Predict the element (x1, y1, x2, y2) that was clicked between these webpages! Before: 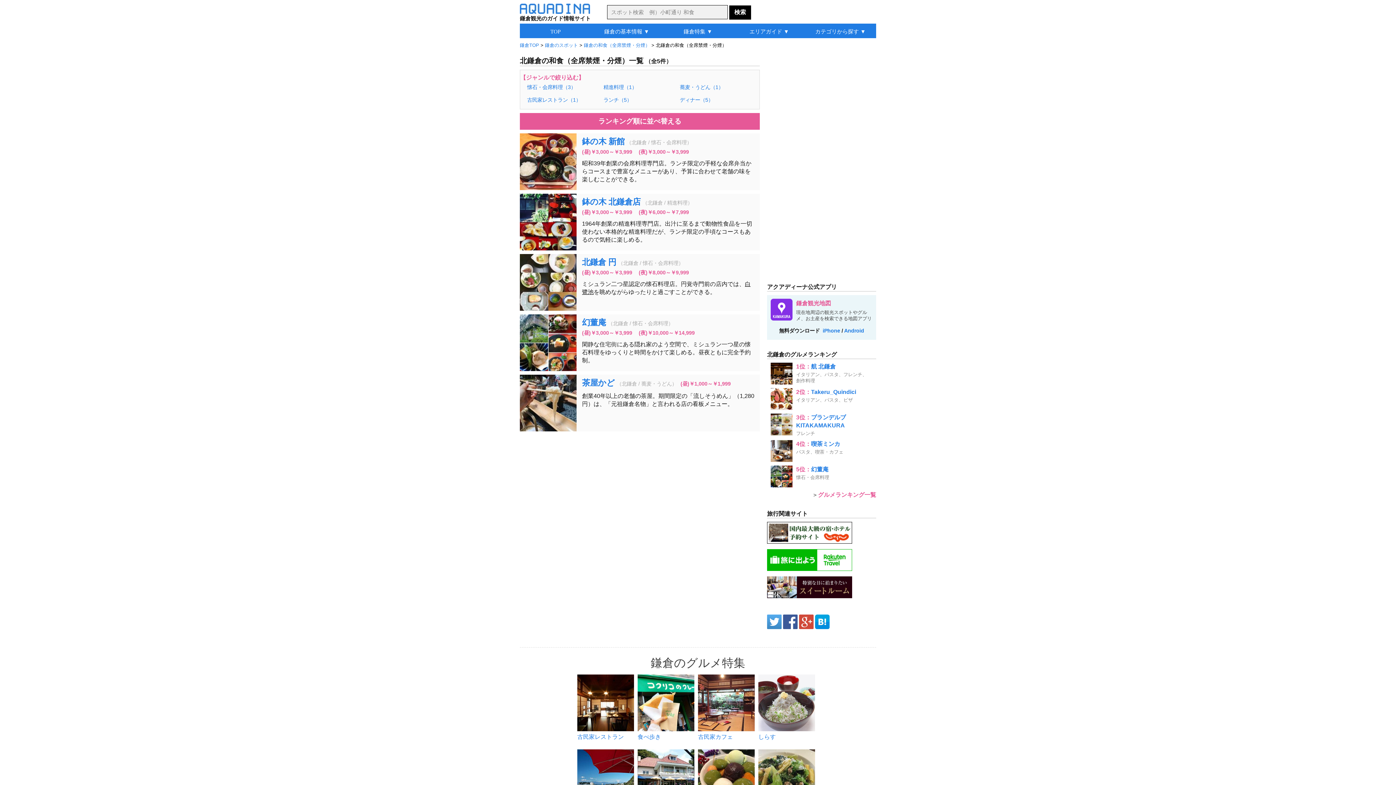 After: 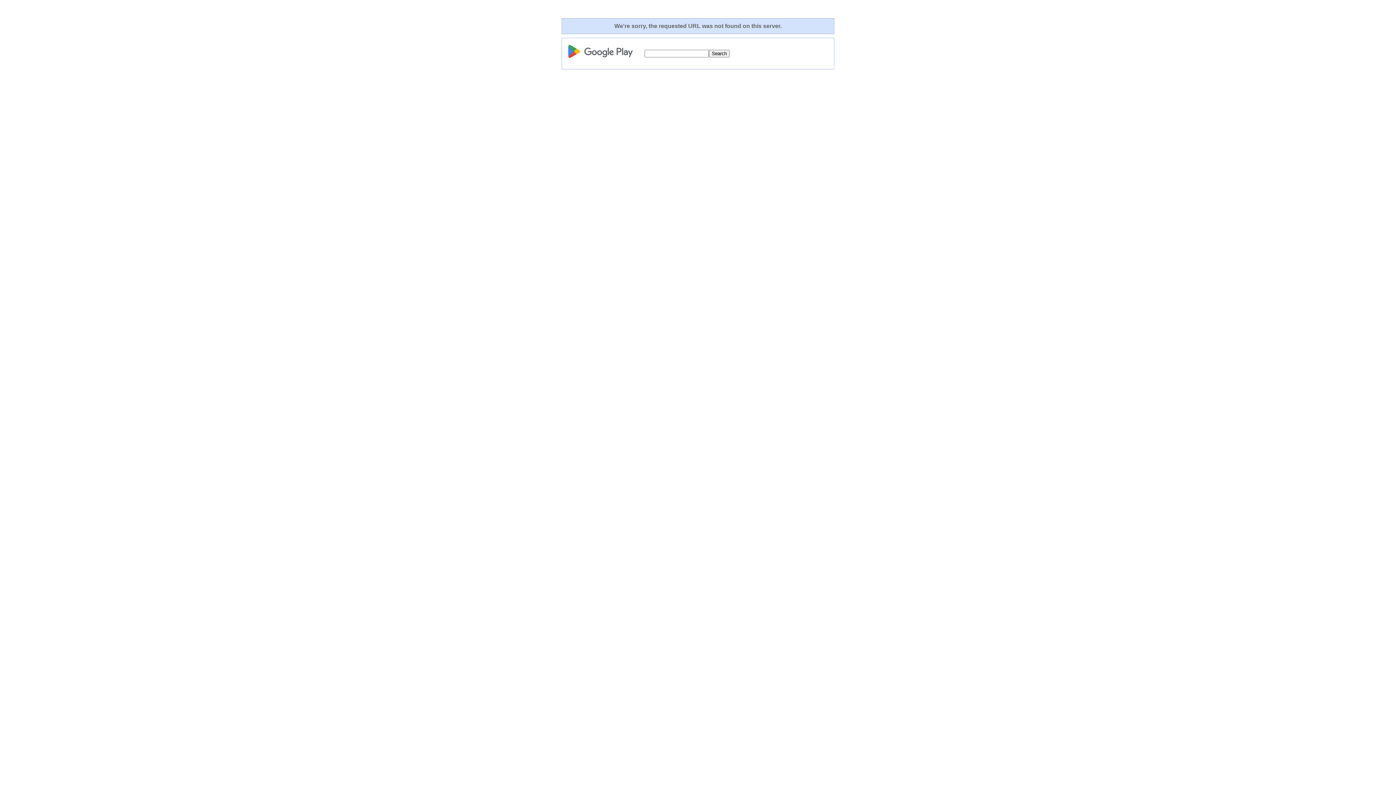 Action: bbox: (844, 328, 864, 333) label: Android